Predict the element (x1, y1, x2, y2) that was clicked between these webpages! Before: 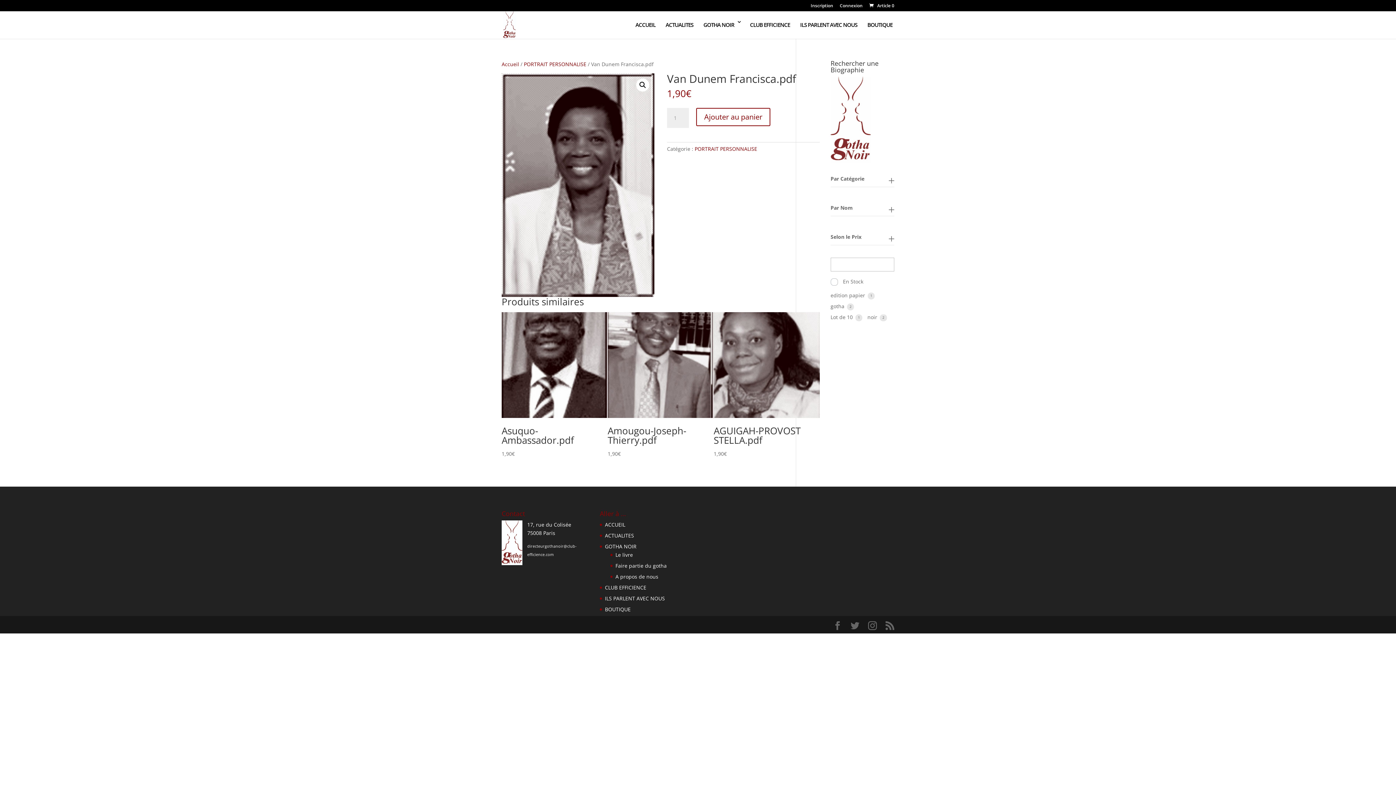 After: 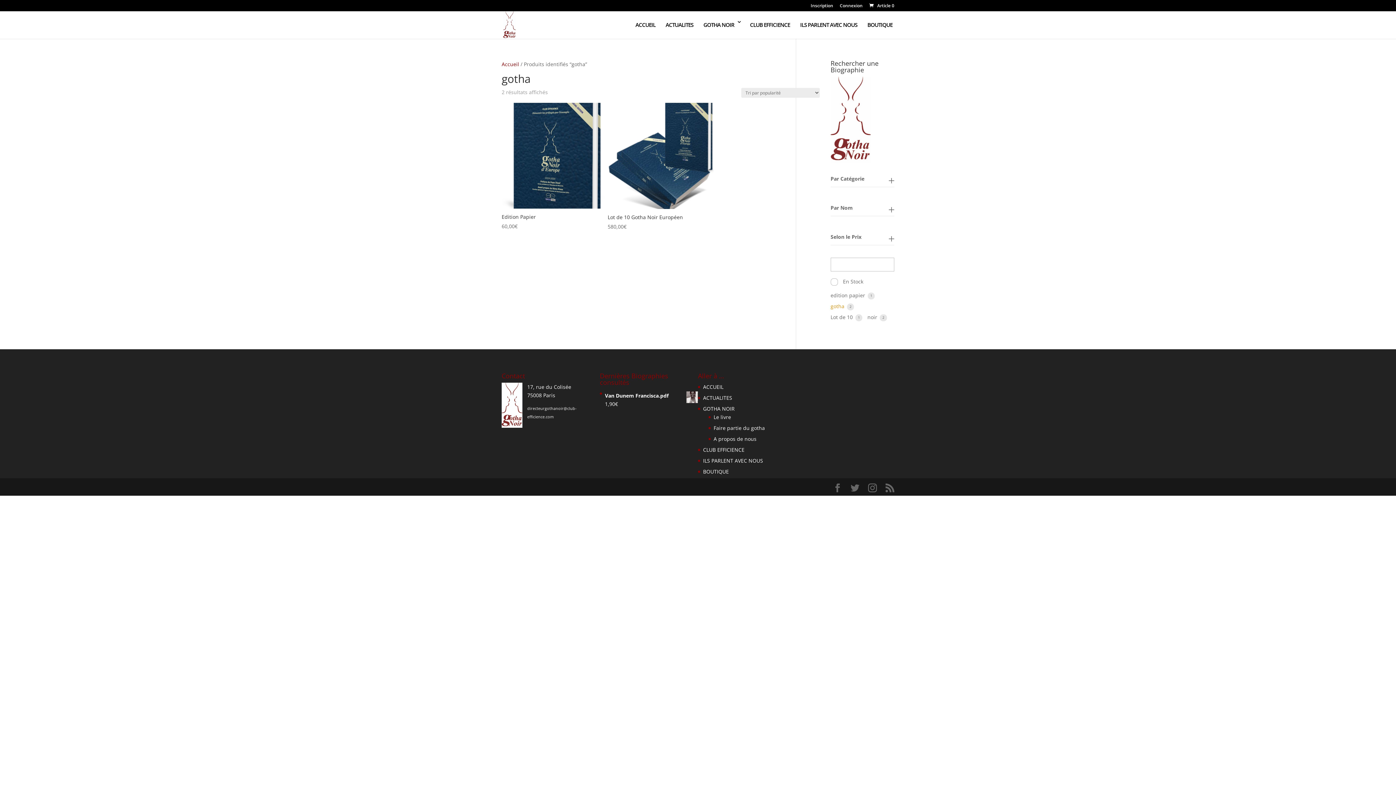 Action: bbox: (830, 303, 846, 309) label: gotha 